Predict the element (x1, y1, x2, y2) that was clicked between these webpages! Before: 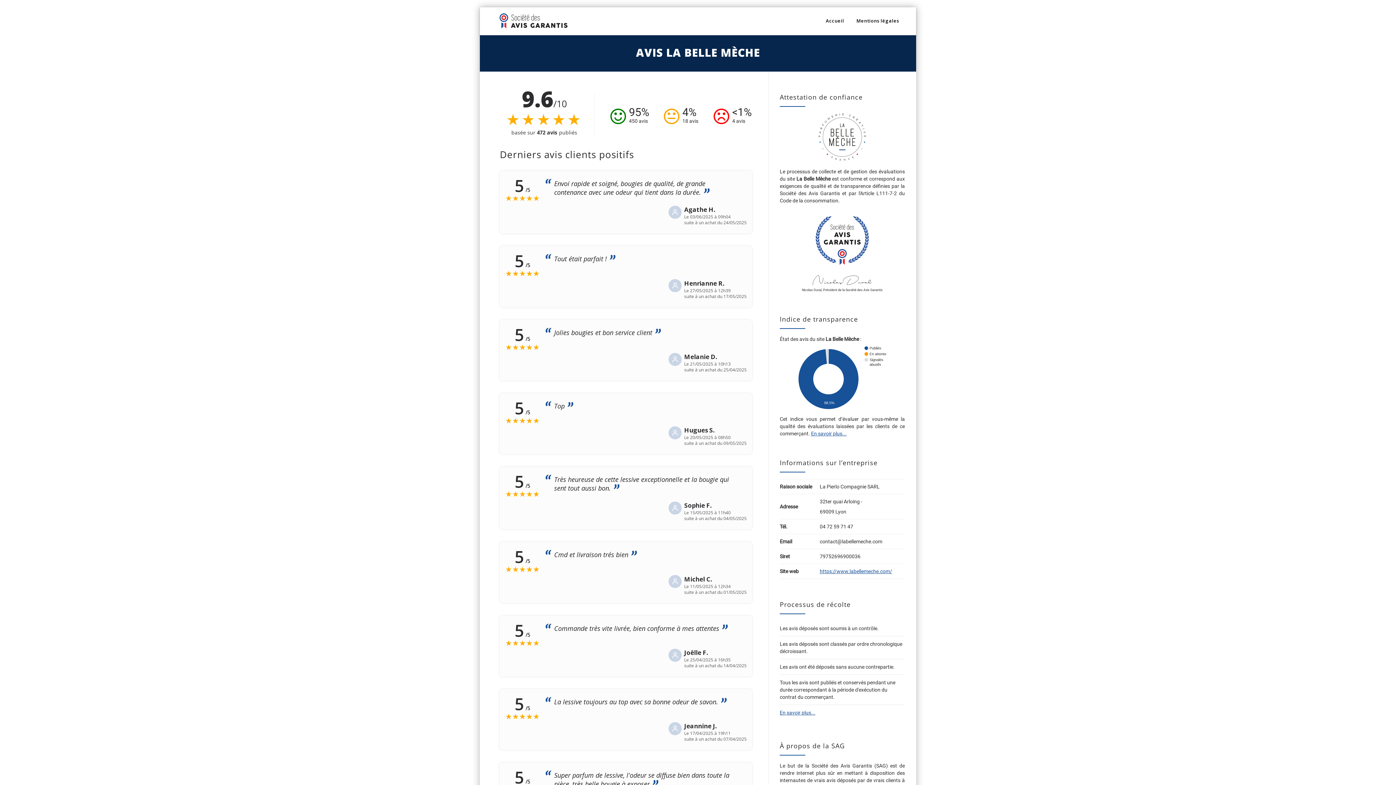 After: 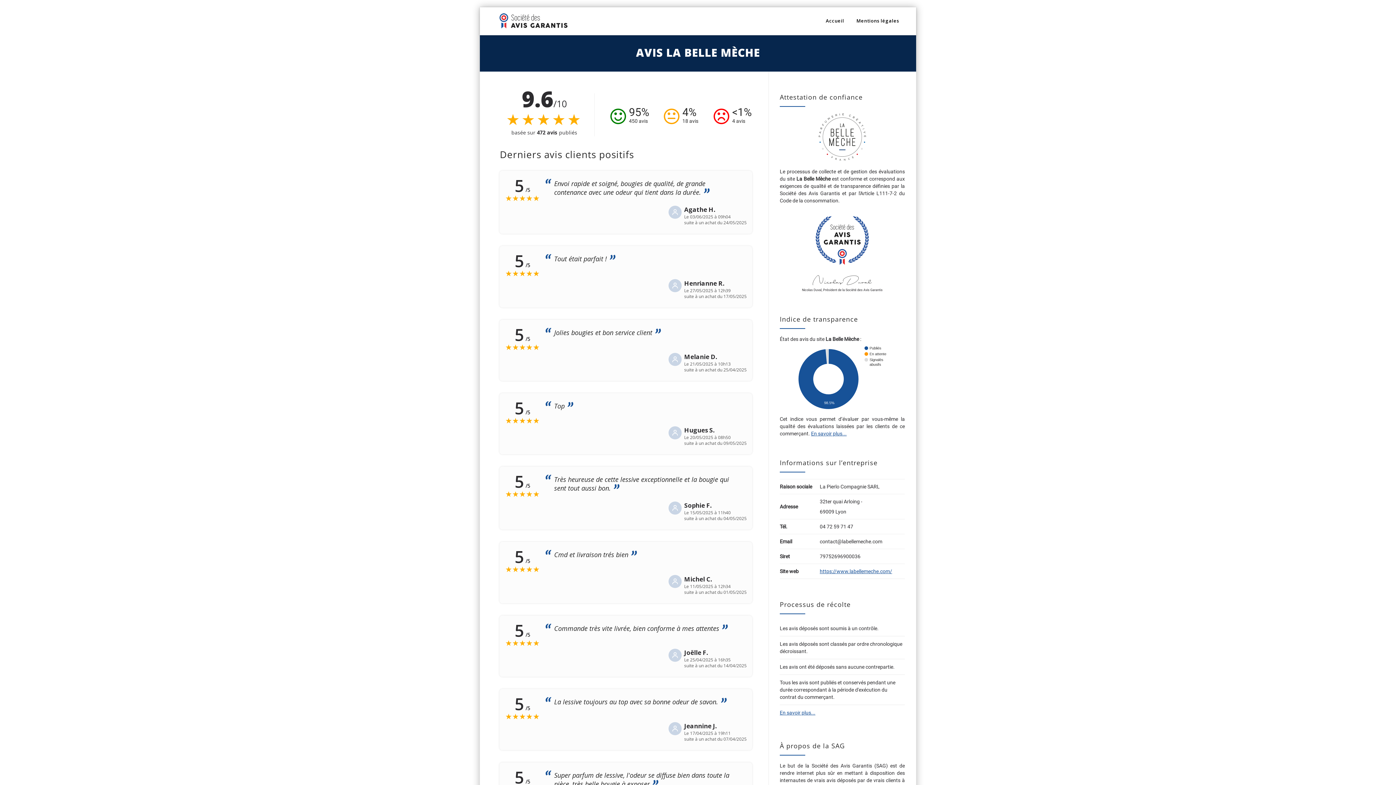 Action: label: En savoir plus... bbox: (811, 430, 846, 436)